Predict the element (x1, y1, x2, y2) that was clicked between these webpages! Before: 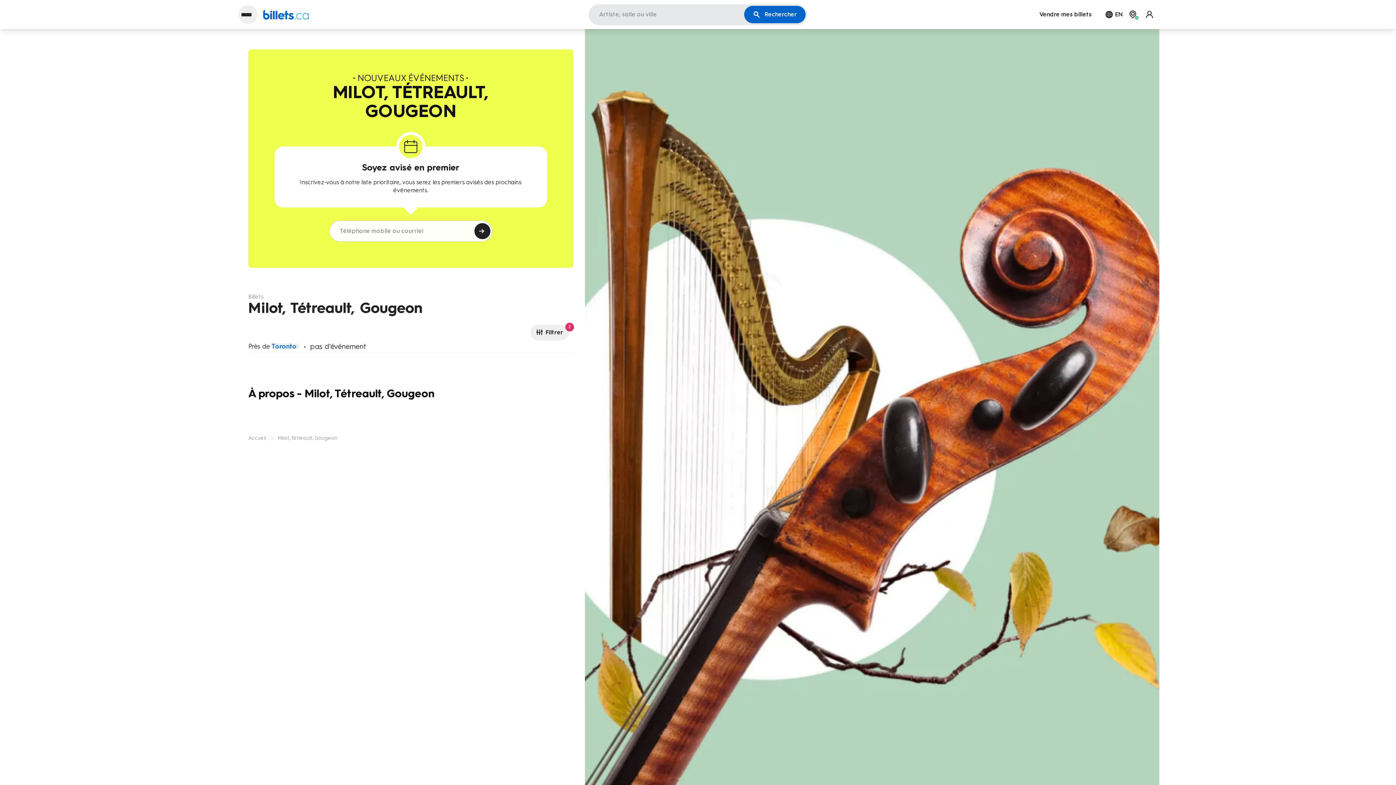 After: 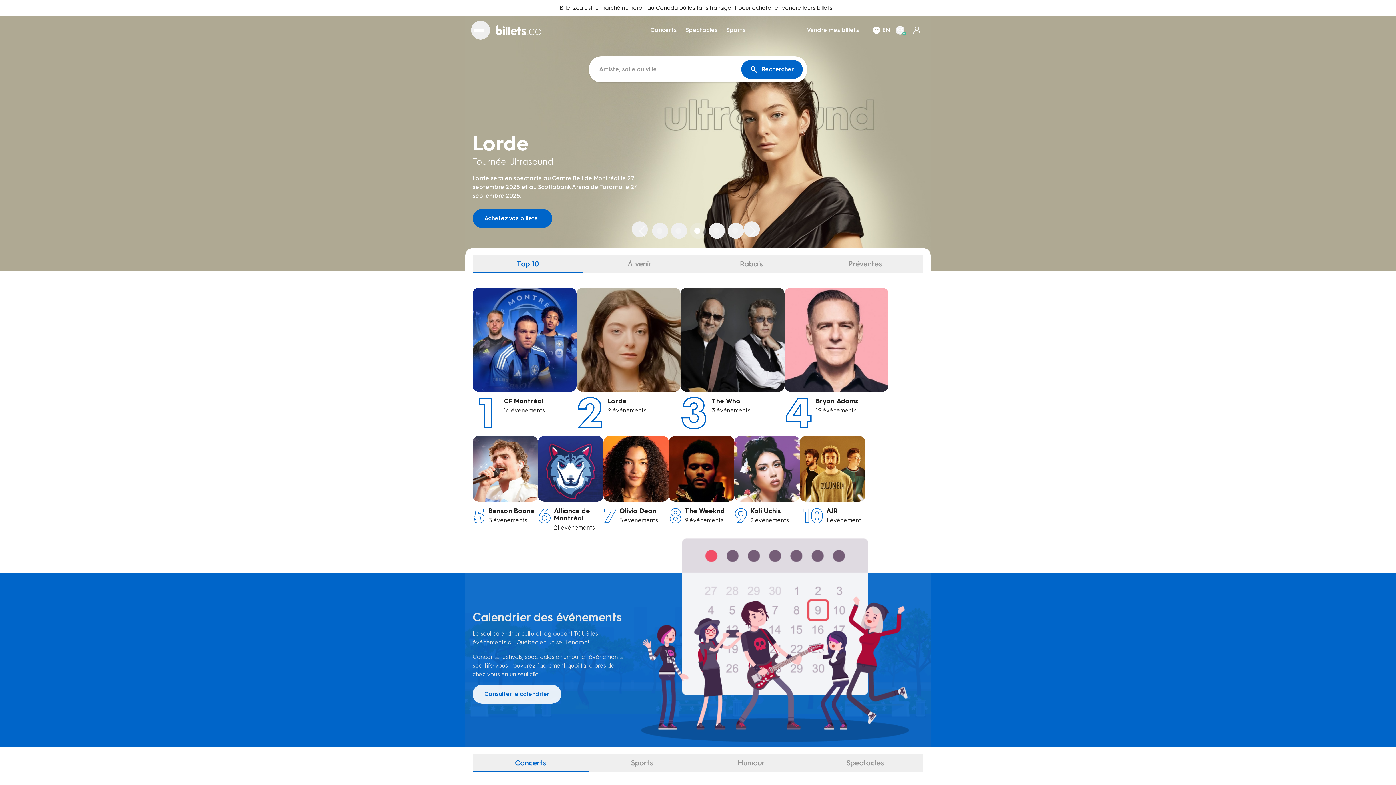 Action: bbox: (248, 434, 266, 442) label: Accueil